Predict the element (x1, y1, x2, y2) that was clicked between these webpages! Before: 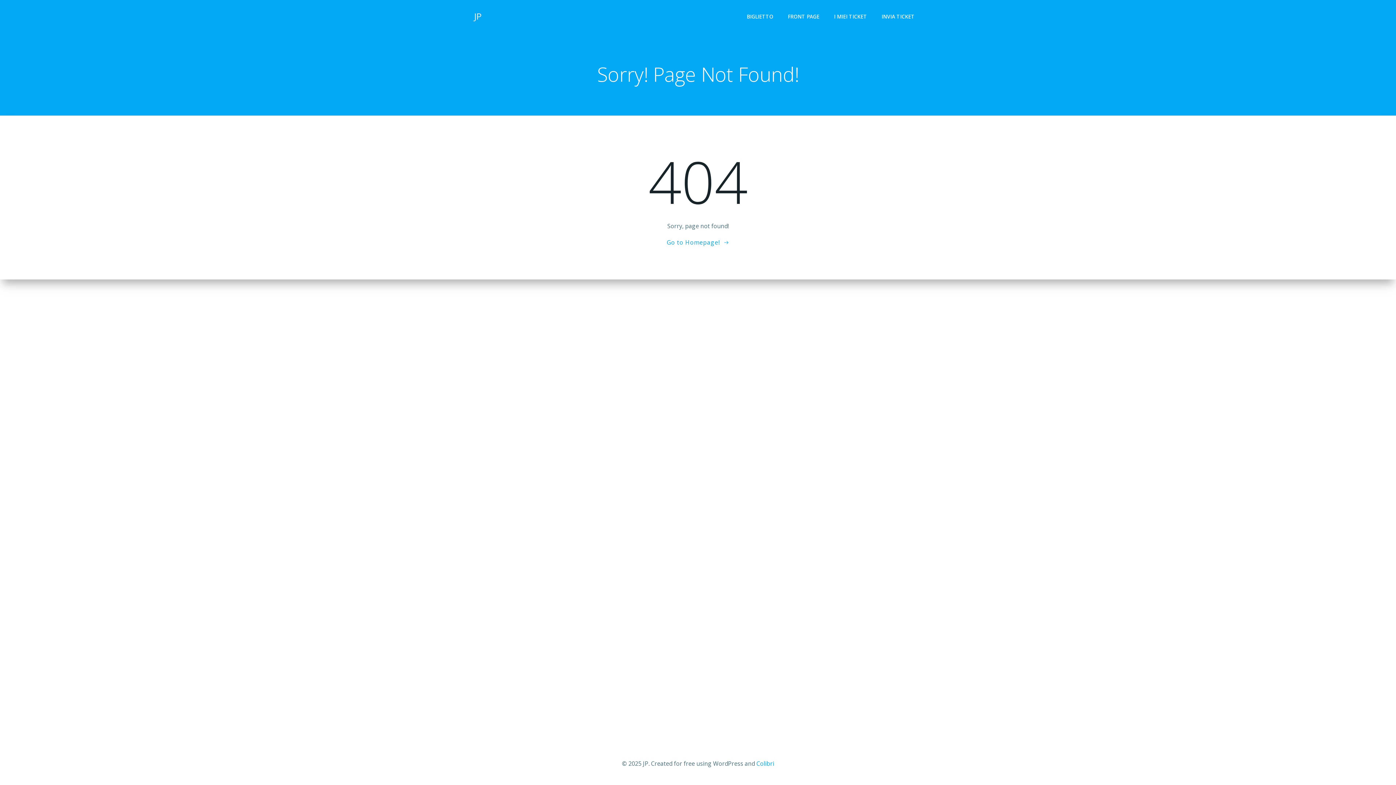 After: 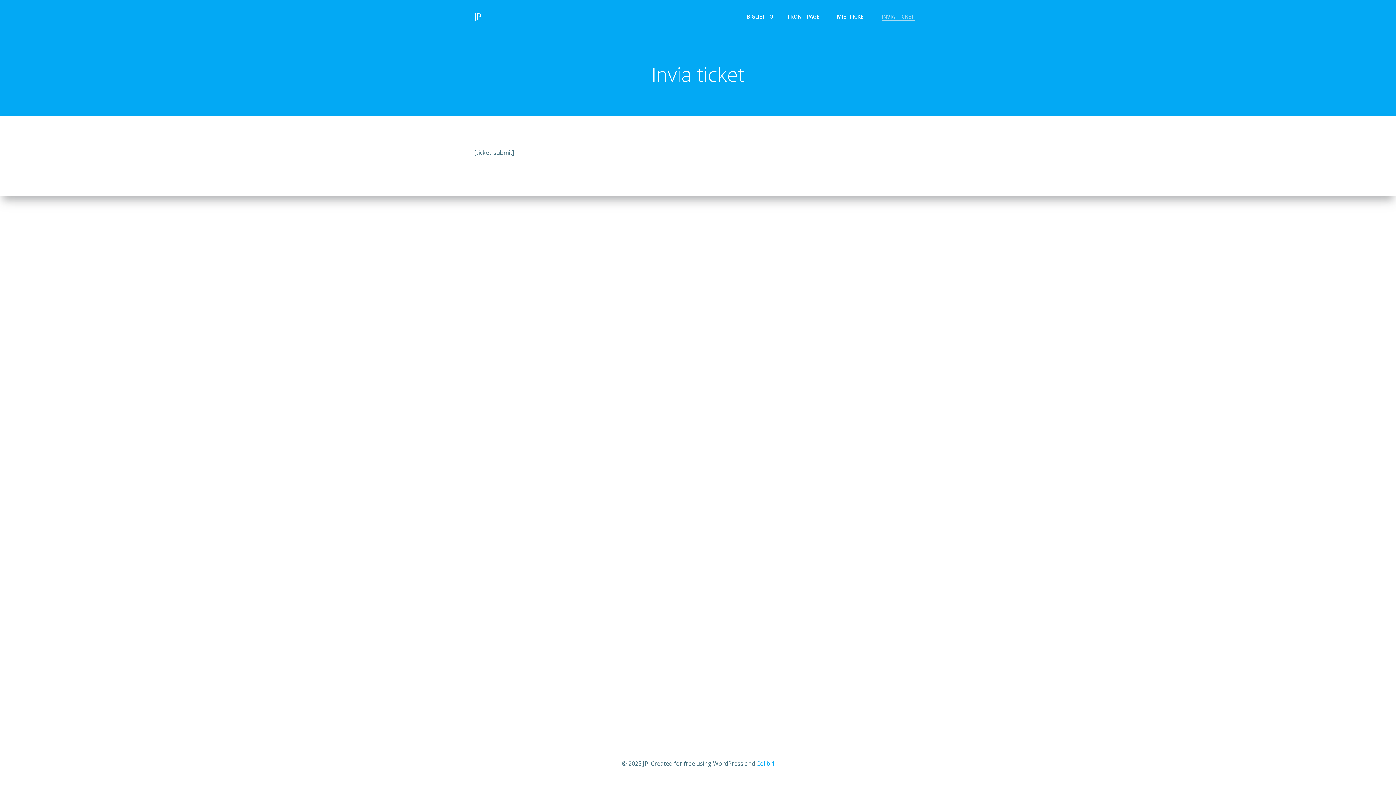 Action: bbox: (881, 12, 914, 20) label: INVIA TICKET